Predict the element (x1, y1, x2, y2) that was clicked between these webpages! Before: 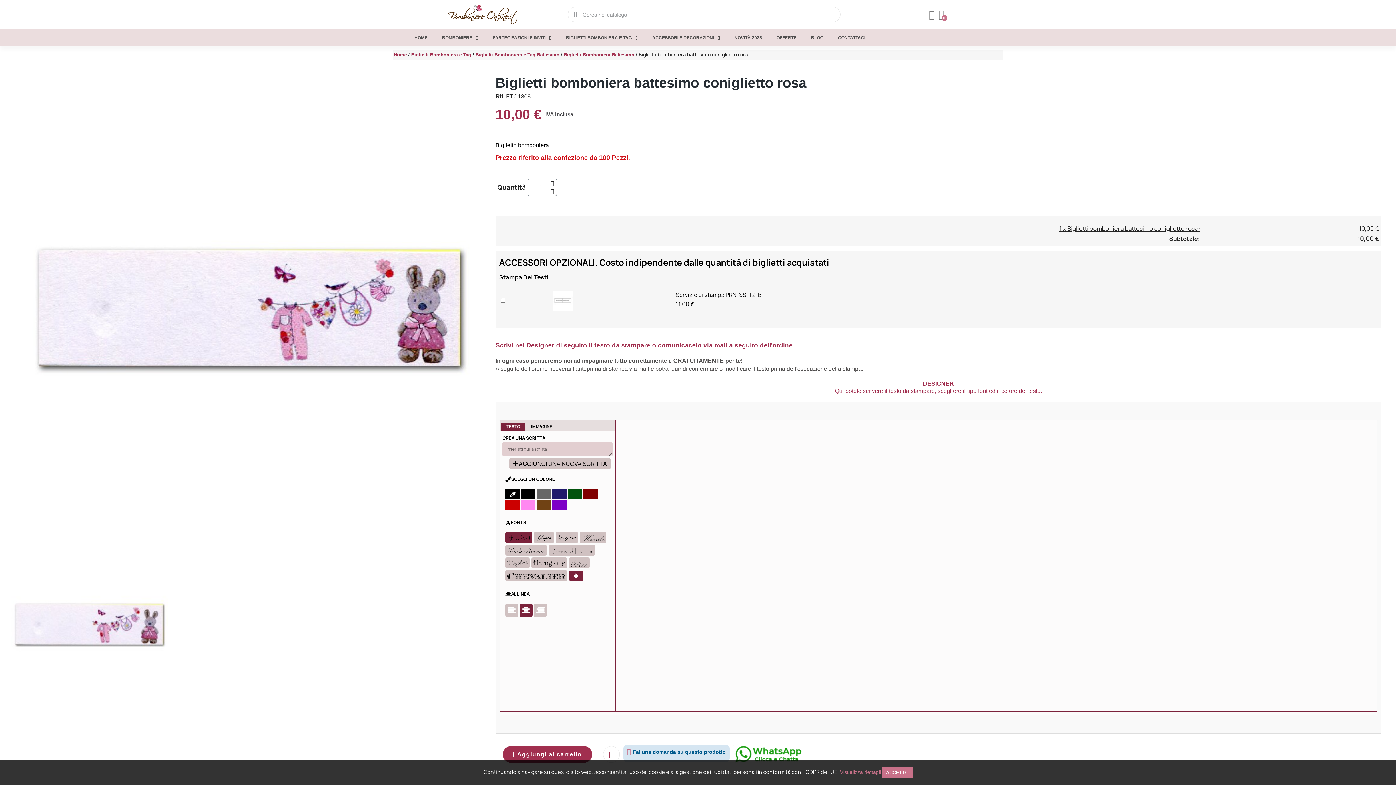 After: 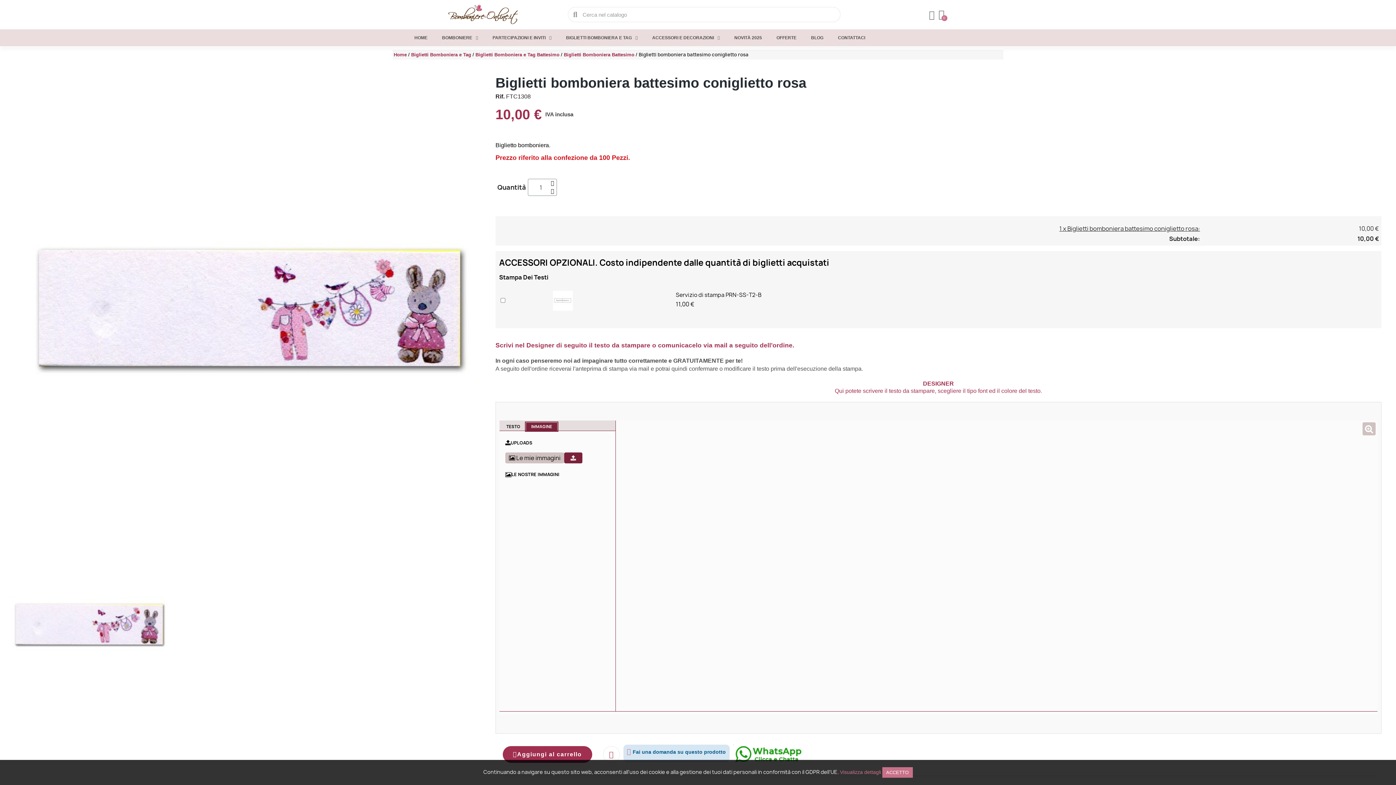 Action: bbox: (526, 422, 557, 430) label: IMMAGINE